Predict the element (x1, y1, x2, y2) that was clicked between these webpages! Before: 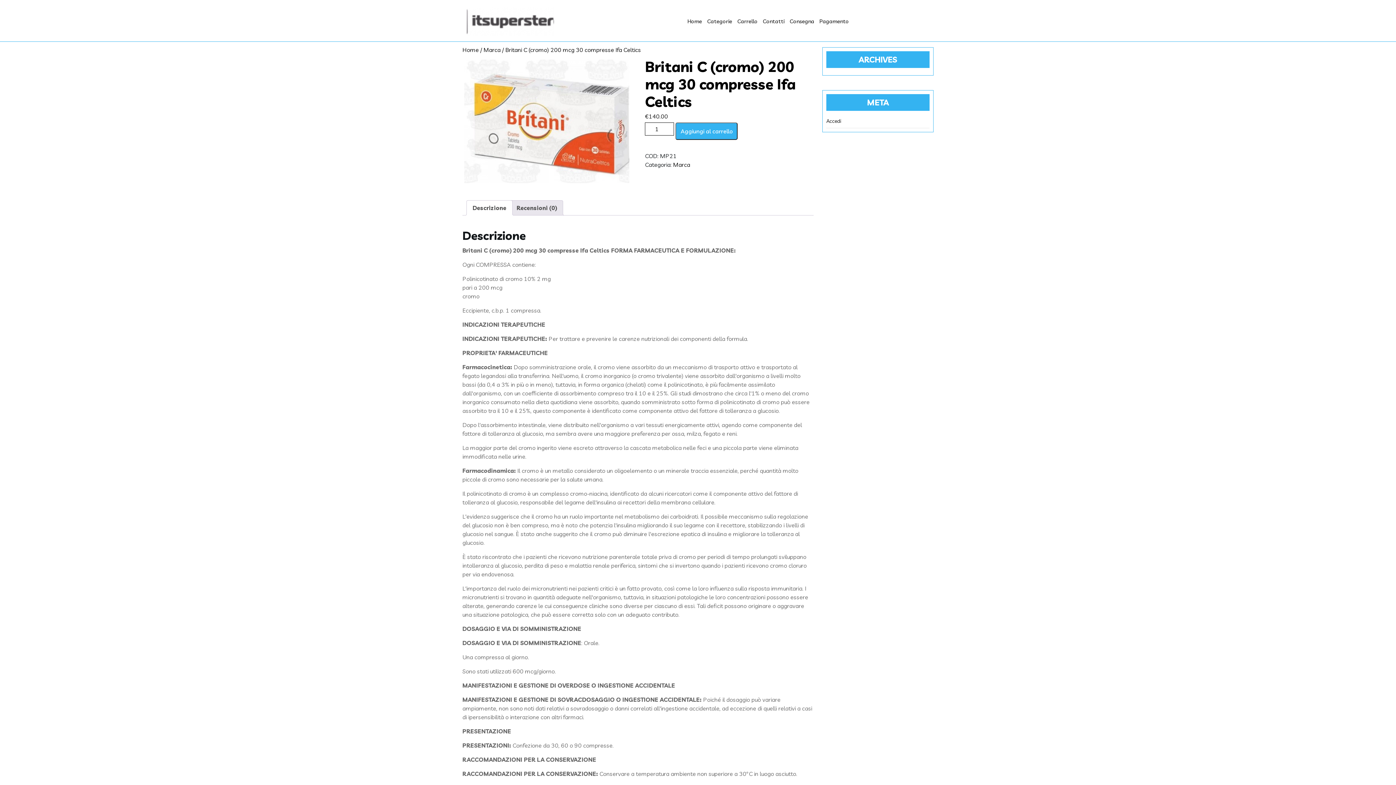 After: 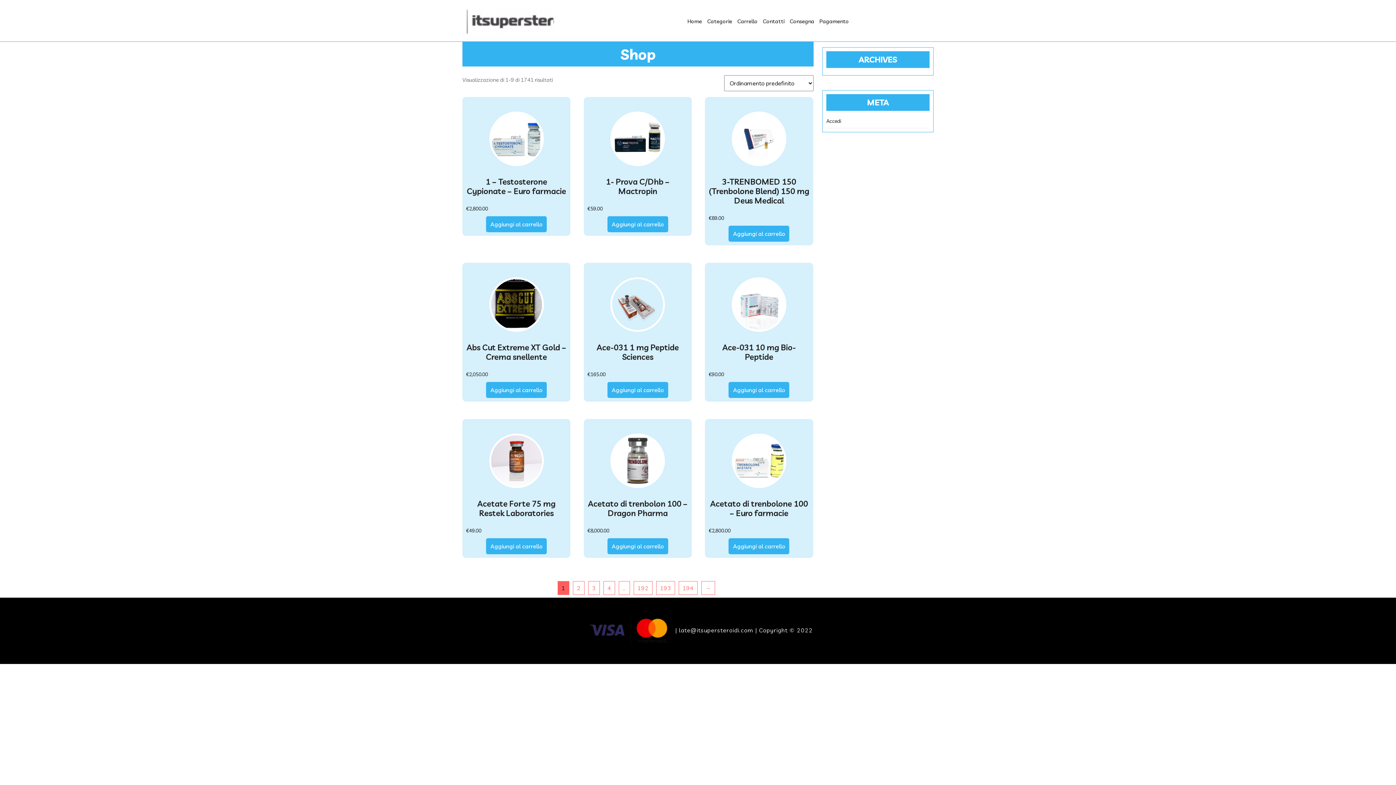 Action: bbox: (466, 17, 554, 24)